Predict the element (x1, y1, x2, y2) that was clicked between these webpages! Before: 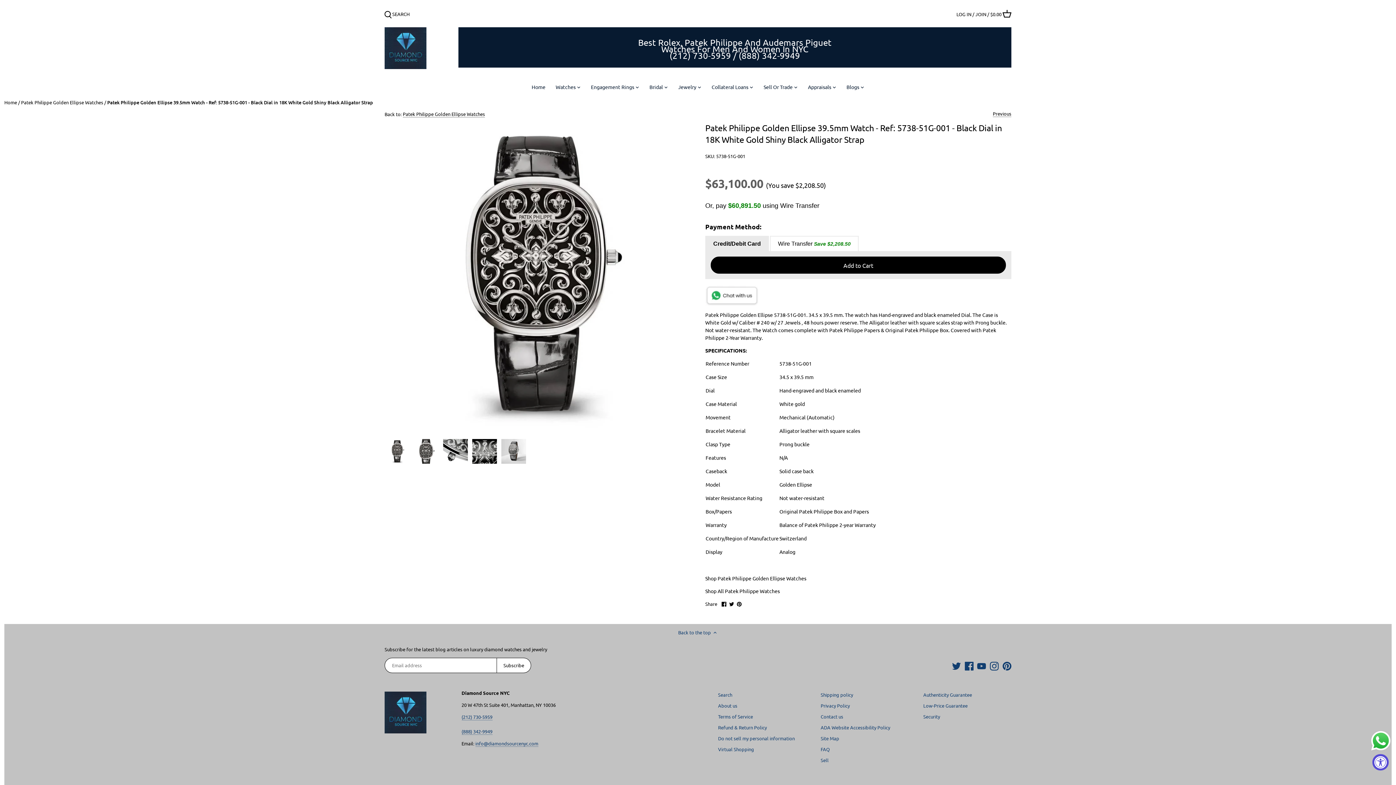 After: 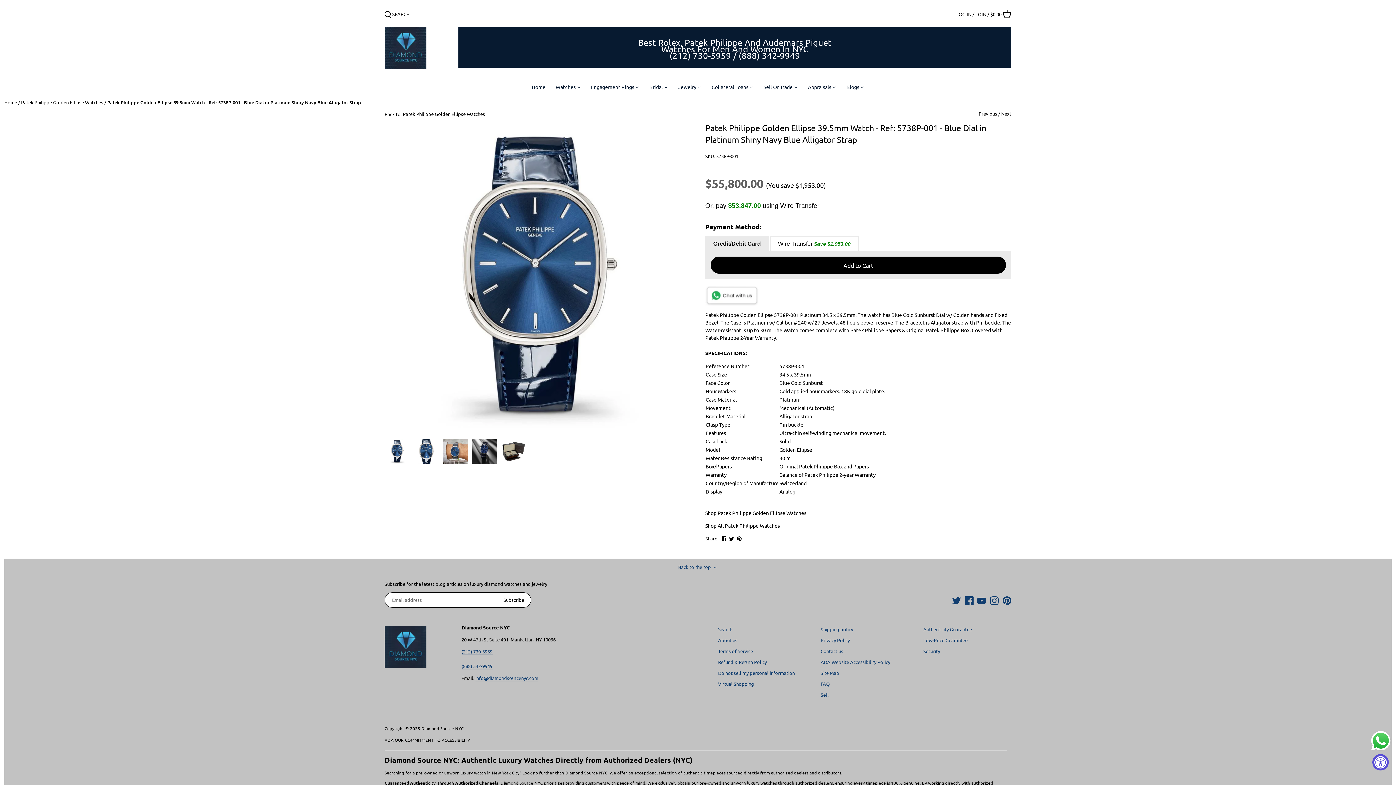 Action: bbox: (993, 110, 1011, 116) label: Previous